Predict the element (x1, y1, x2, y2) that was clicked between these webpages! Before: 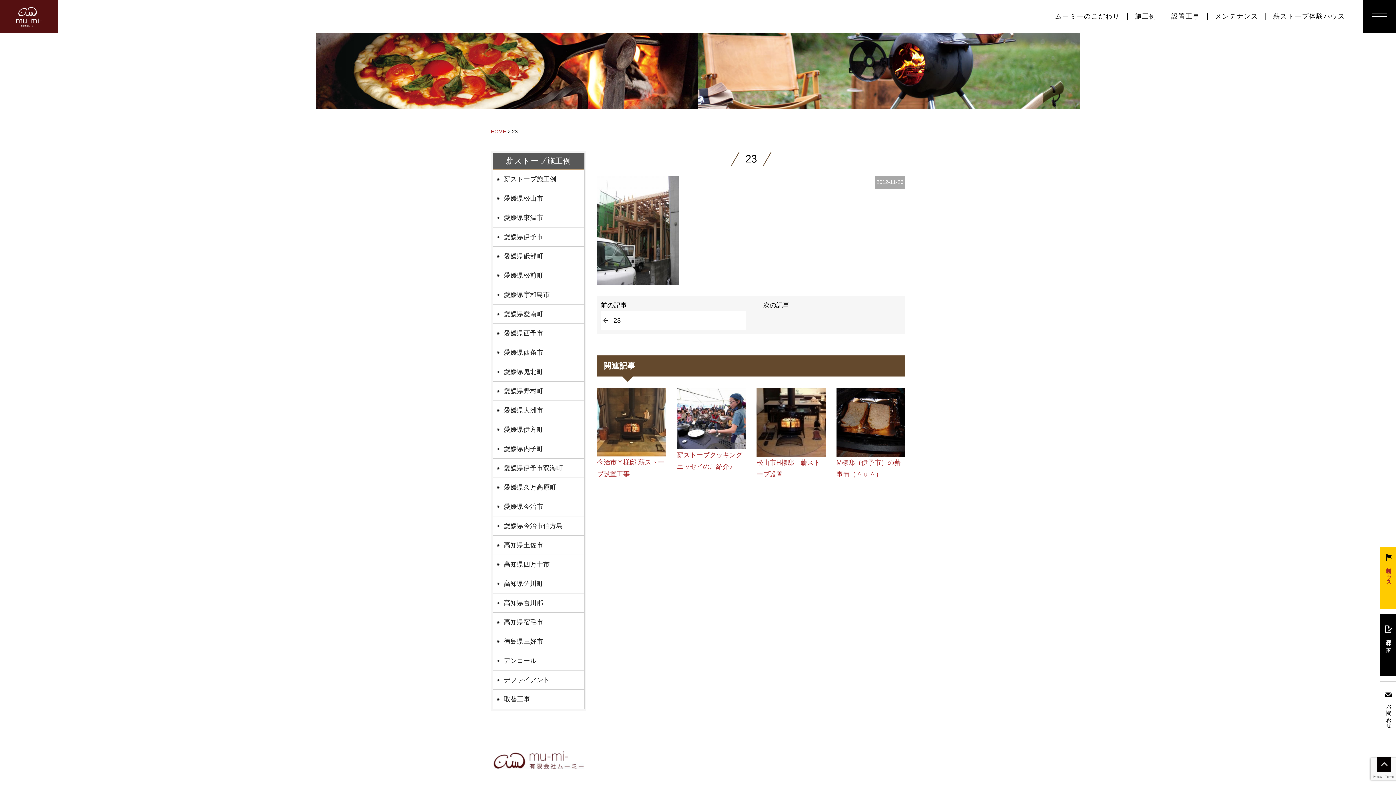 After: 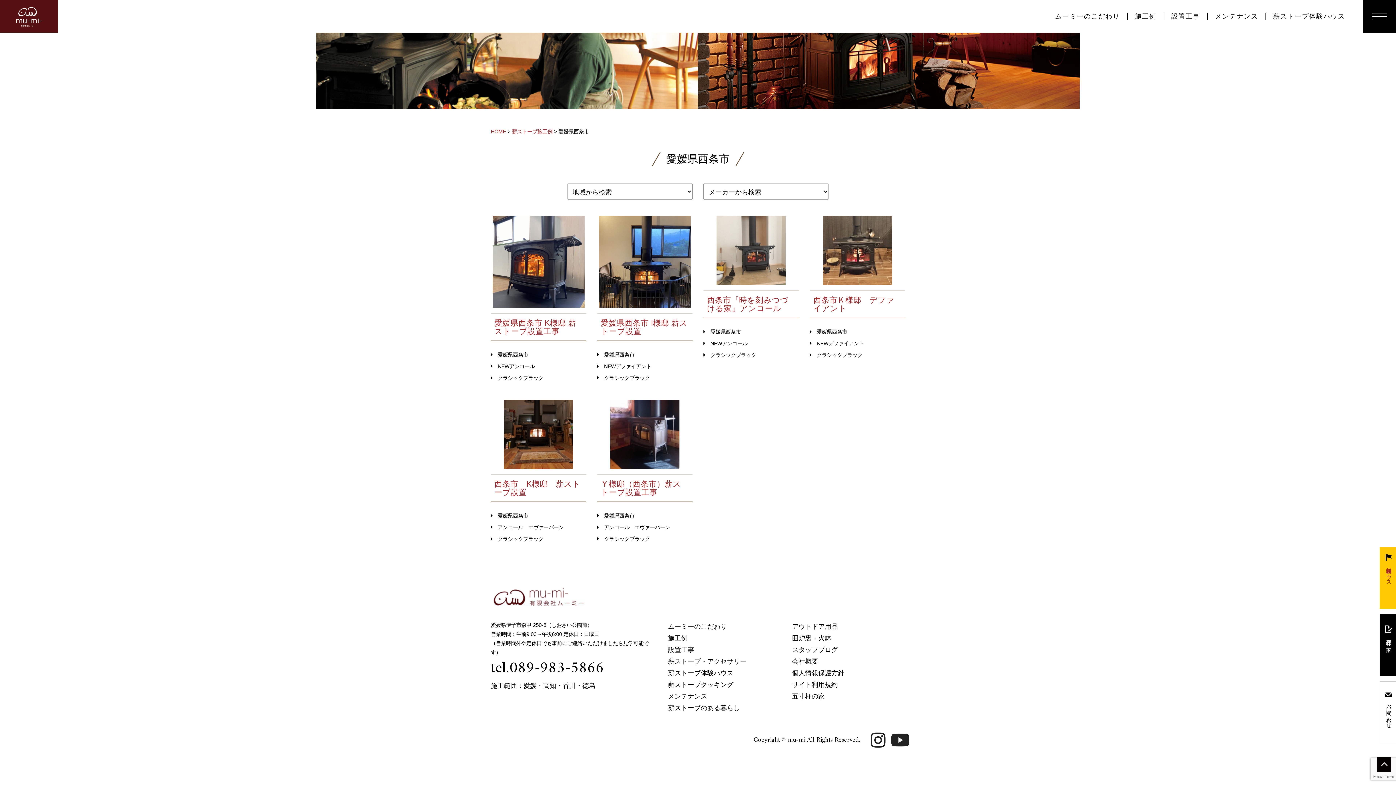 Action: bbox: (493, 343, 584, 362) label: 愛媛県西条市